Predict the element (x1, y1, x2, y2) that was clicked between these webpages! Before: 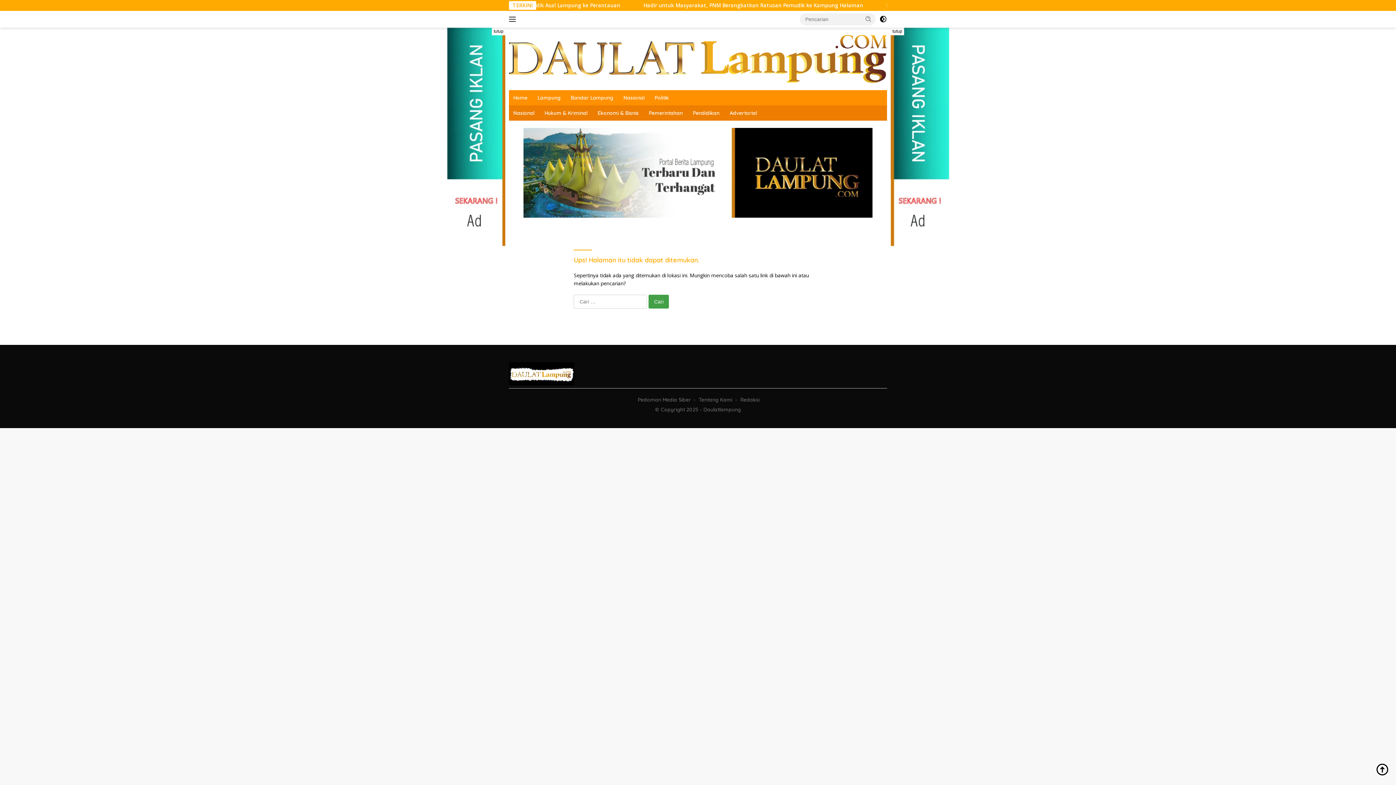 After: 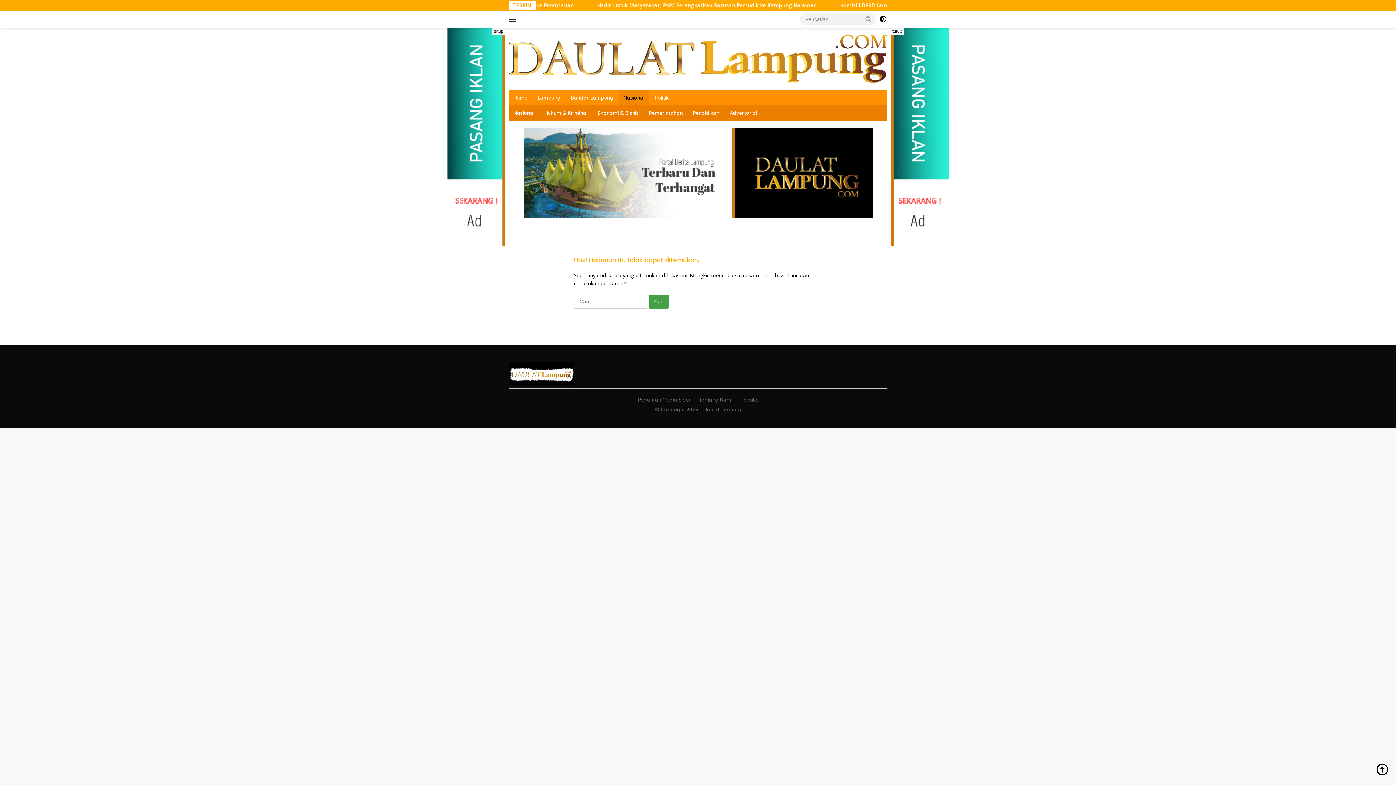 Action: bbox: (619, 90, 649, 105) label: Nasional